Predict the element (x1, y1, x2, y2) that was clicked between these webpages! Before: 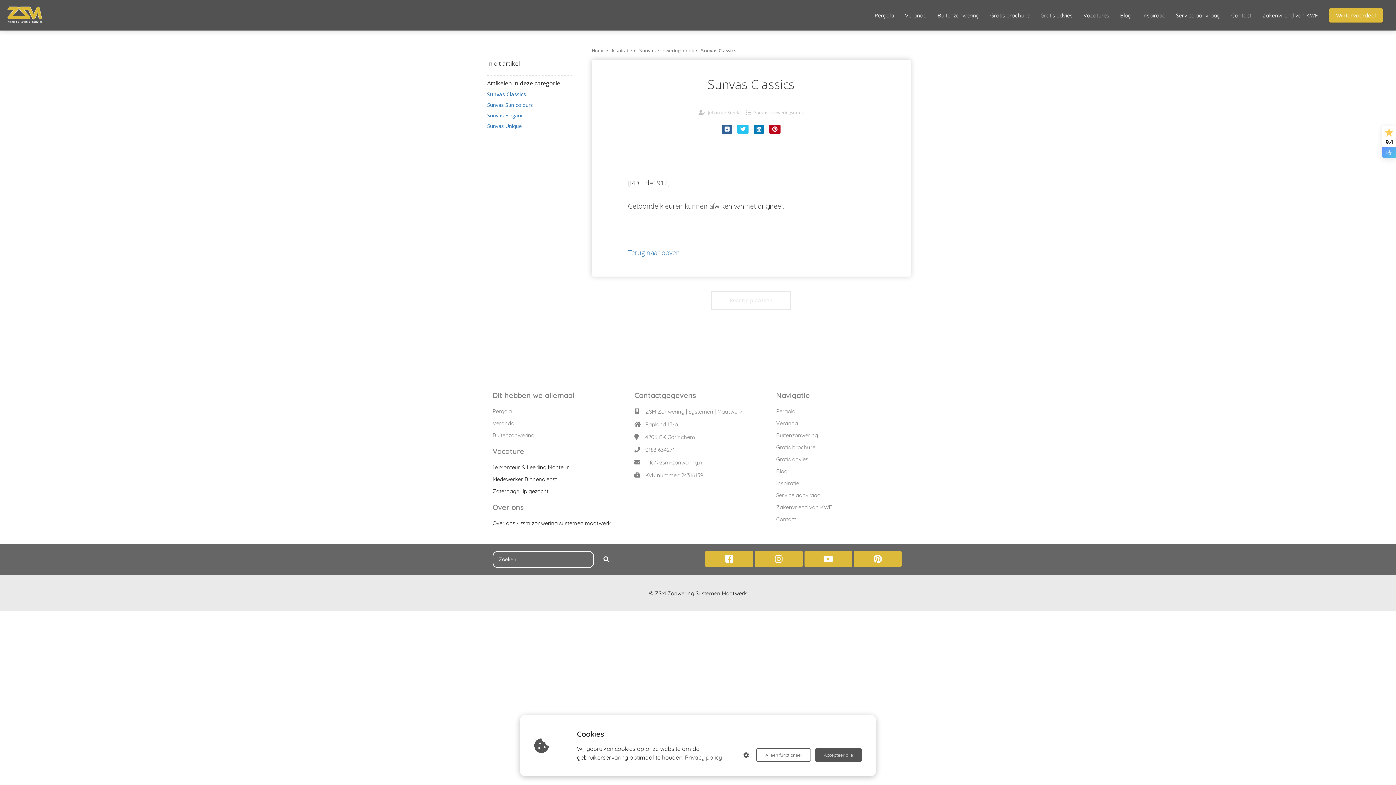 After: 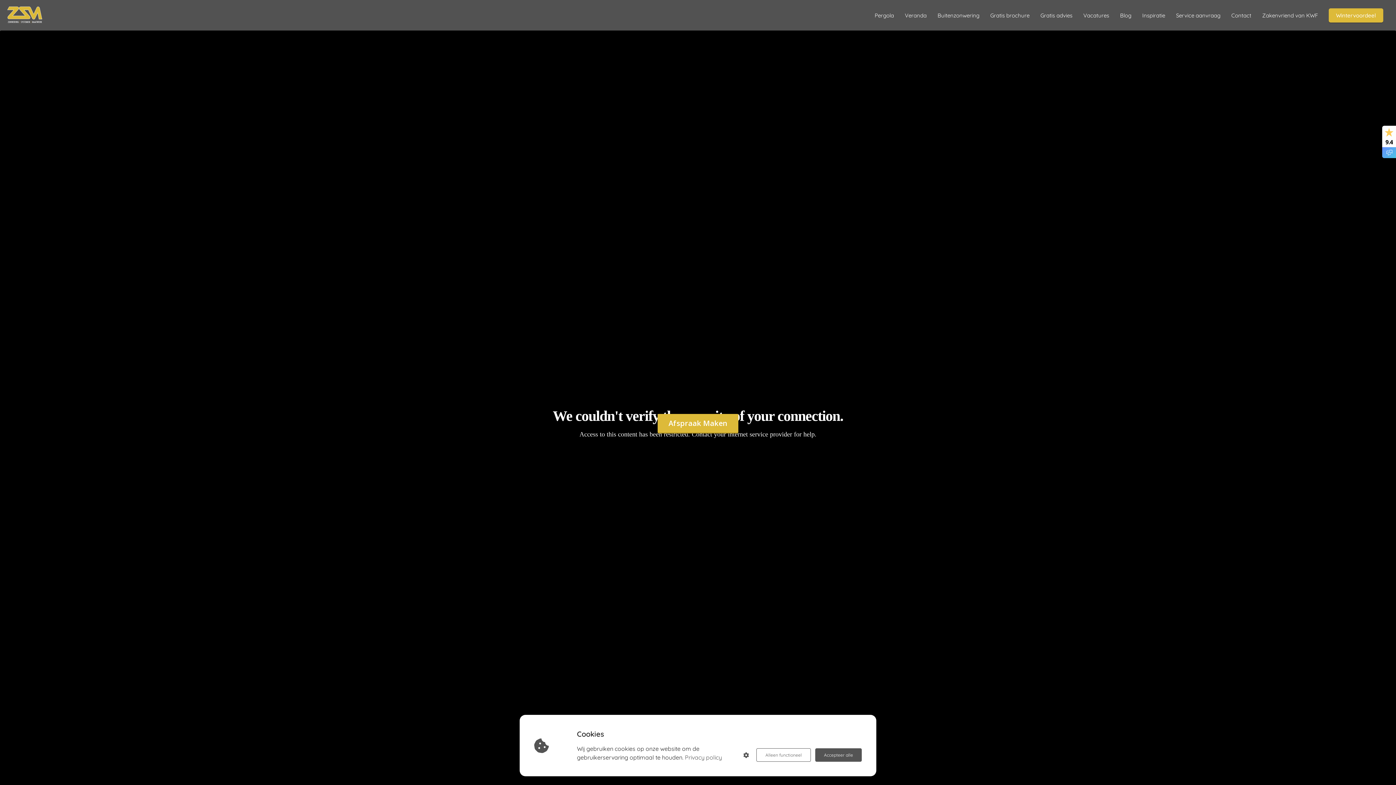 Action: bbox: (776, 429, 903, 441) label: Buitenzonwering